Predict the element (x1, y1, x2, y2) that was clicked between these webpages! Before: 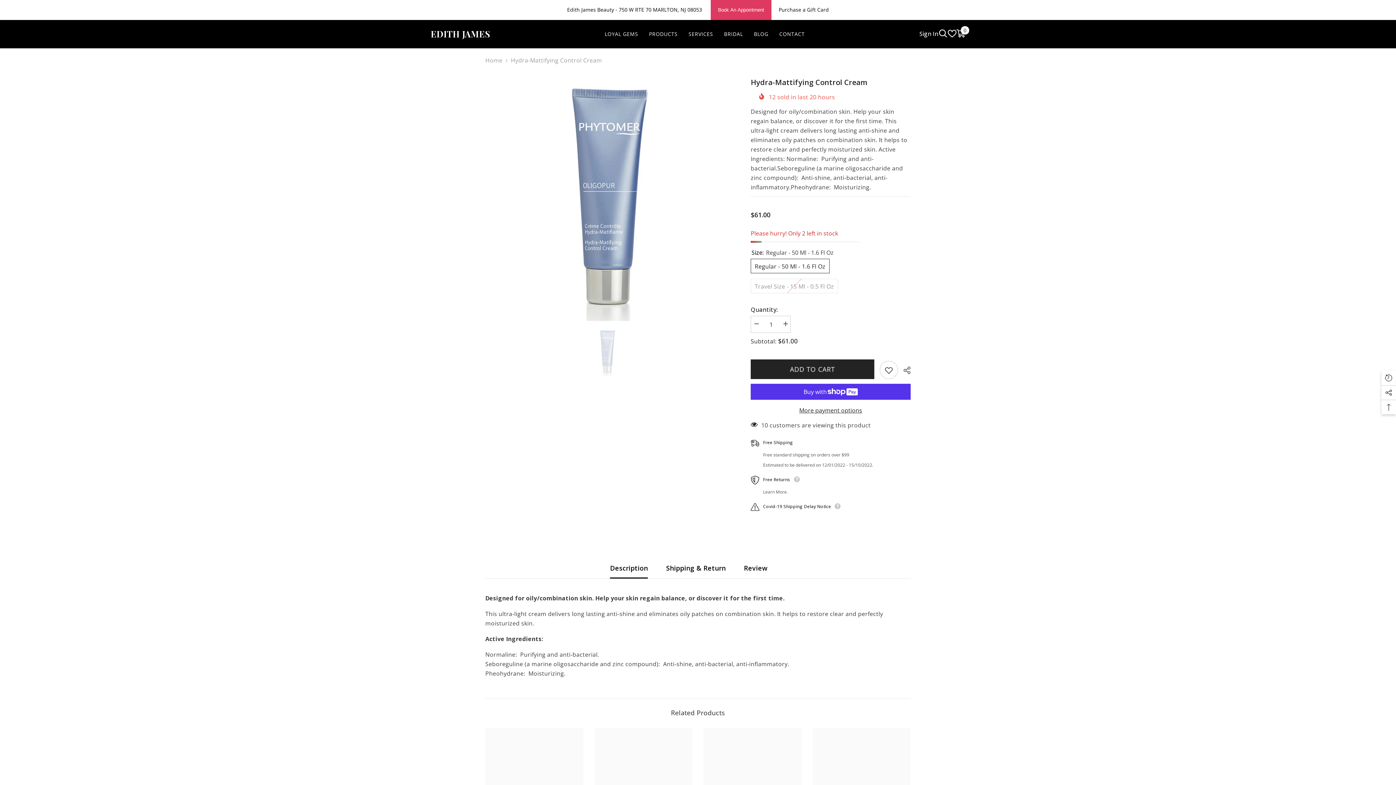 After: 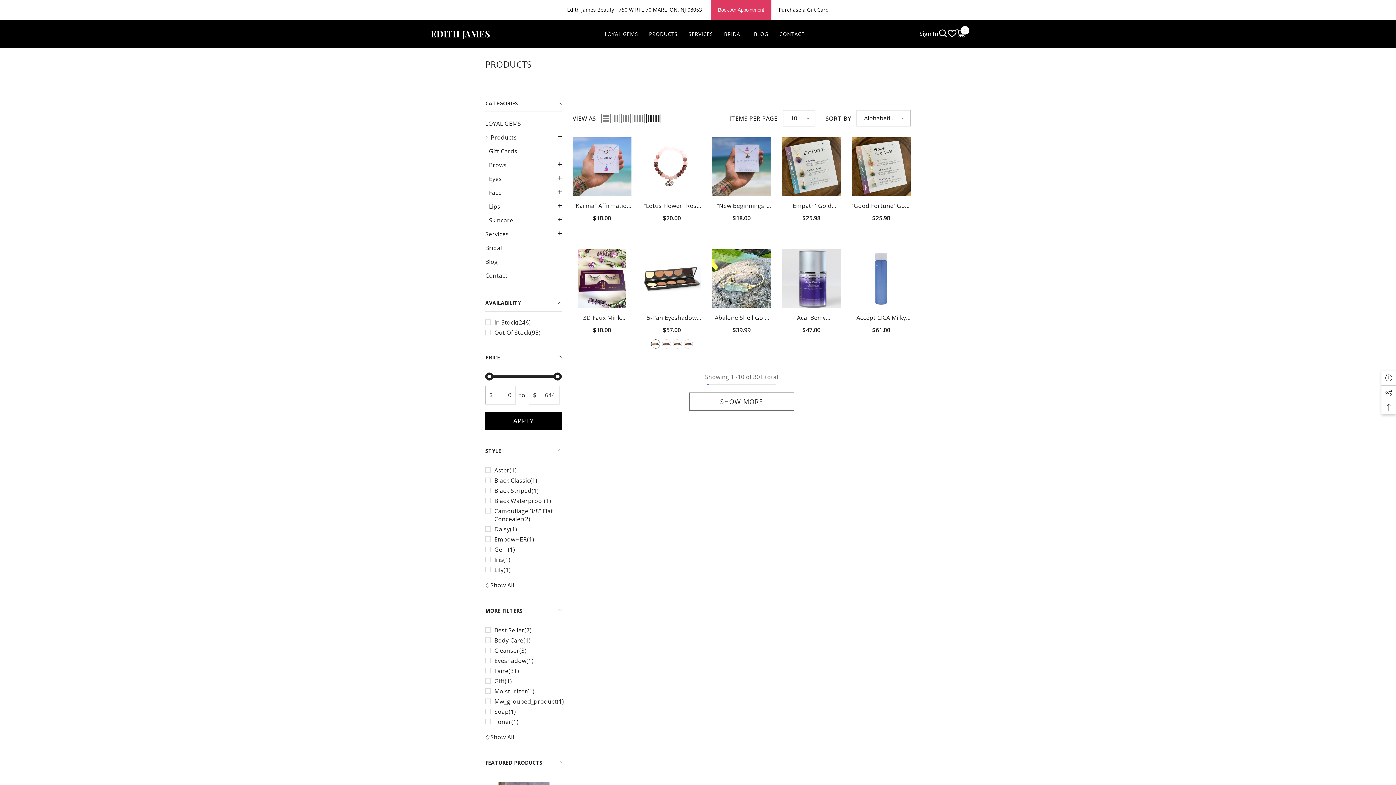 Action: label: PRODUCTS bbox: (642, 29, 682, 48)